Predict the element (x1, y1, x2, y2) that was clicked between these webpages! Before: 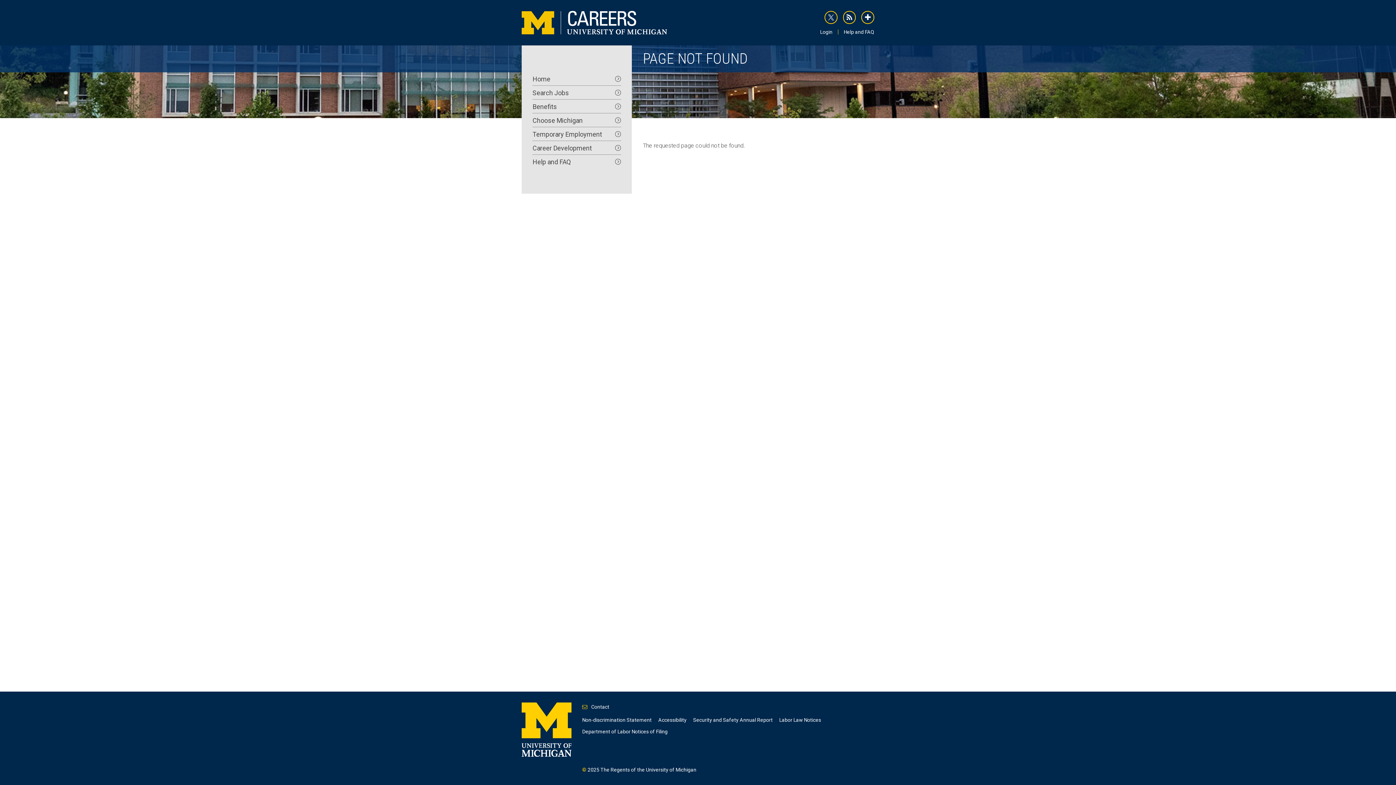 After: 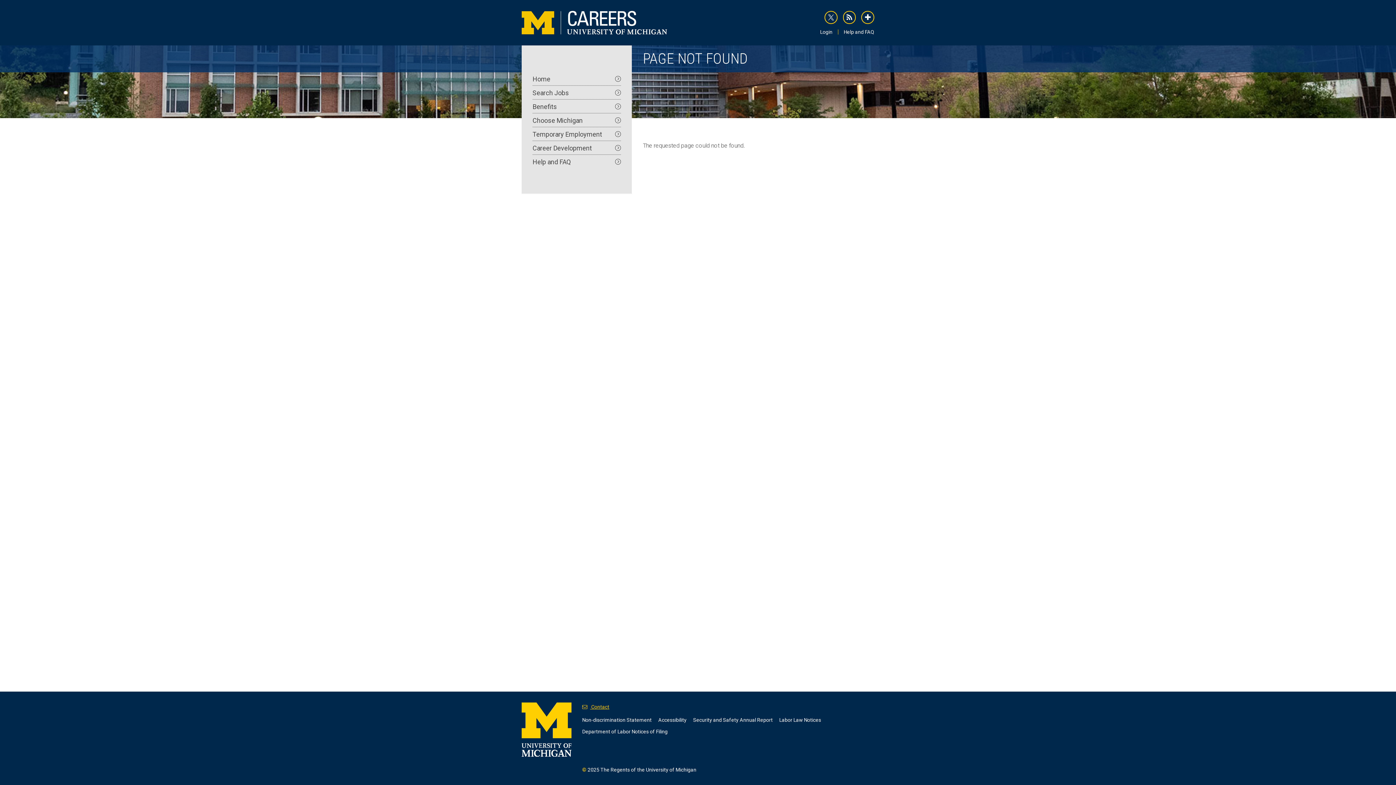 Action: label:  Contact bbox: (582, 704, 609, 710)